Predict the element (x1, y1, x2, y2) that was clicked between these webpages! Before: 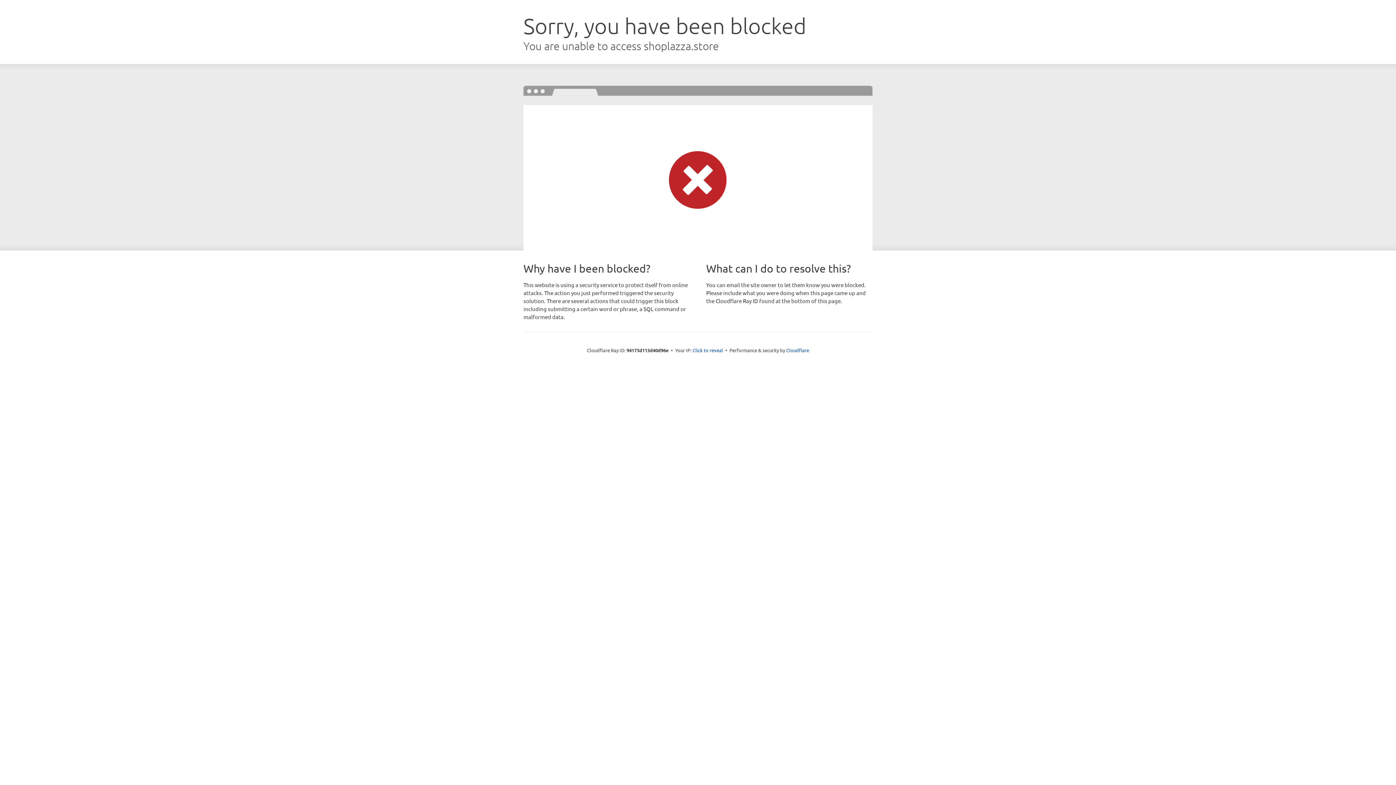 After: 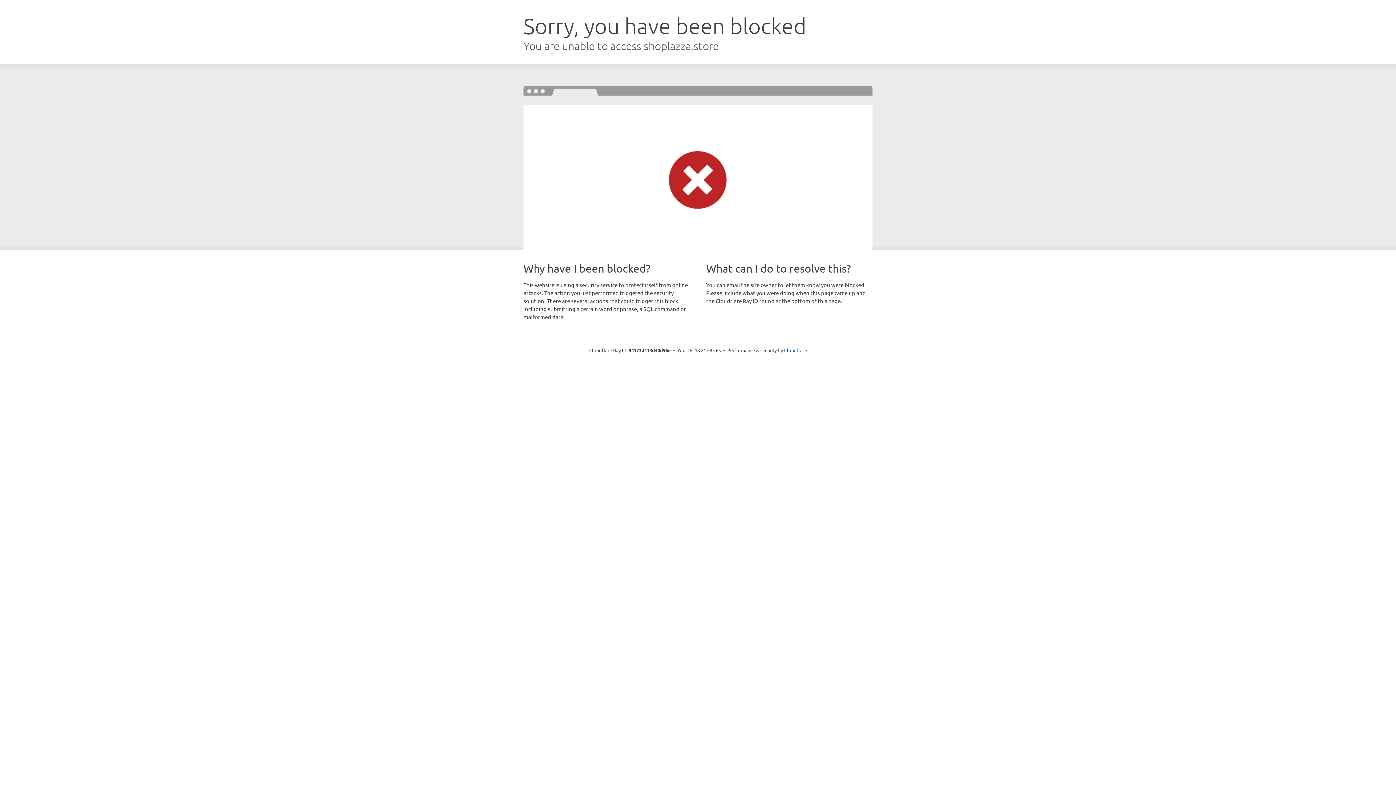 Action: bbox: (692, 346, 723, 353) label: Click to reveal